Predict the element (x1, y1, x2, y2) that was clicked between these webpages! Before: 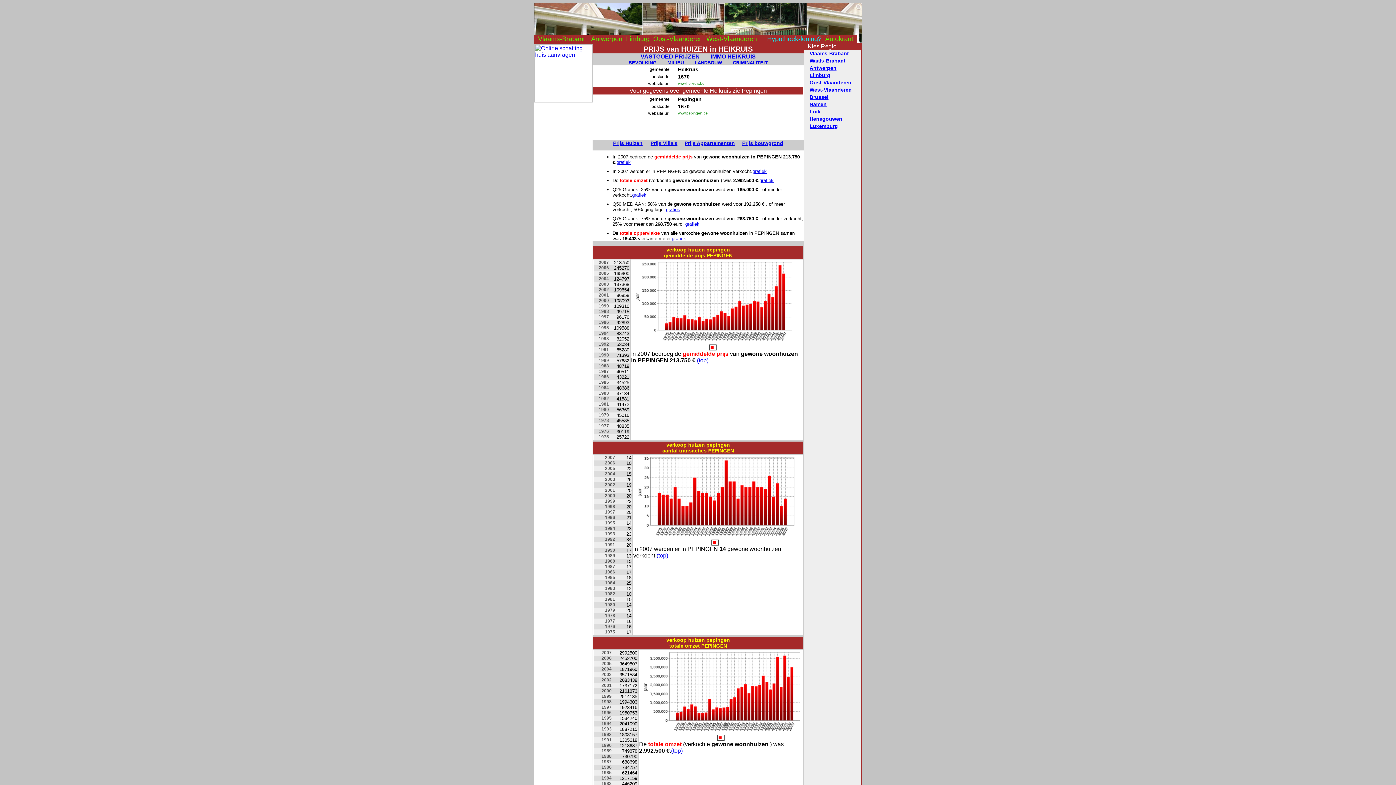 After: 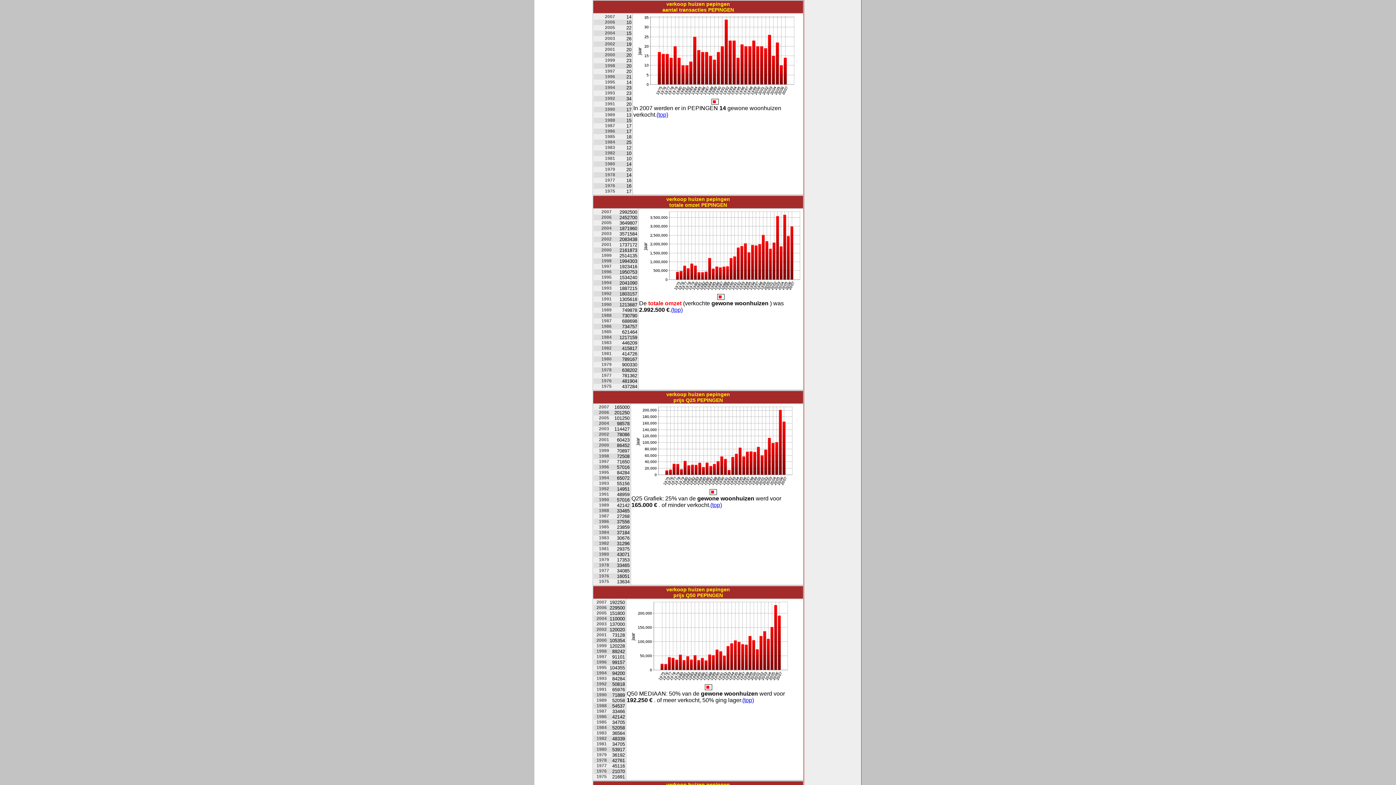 Action: label: grafiek bbox: (752, 168, 766, 174)